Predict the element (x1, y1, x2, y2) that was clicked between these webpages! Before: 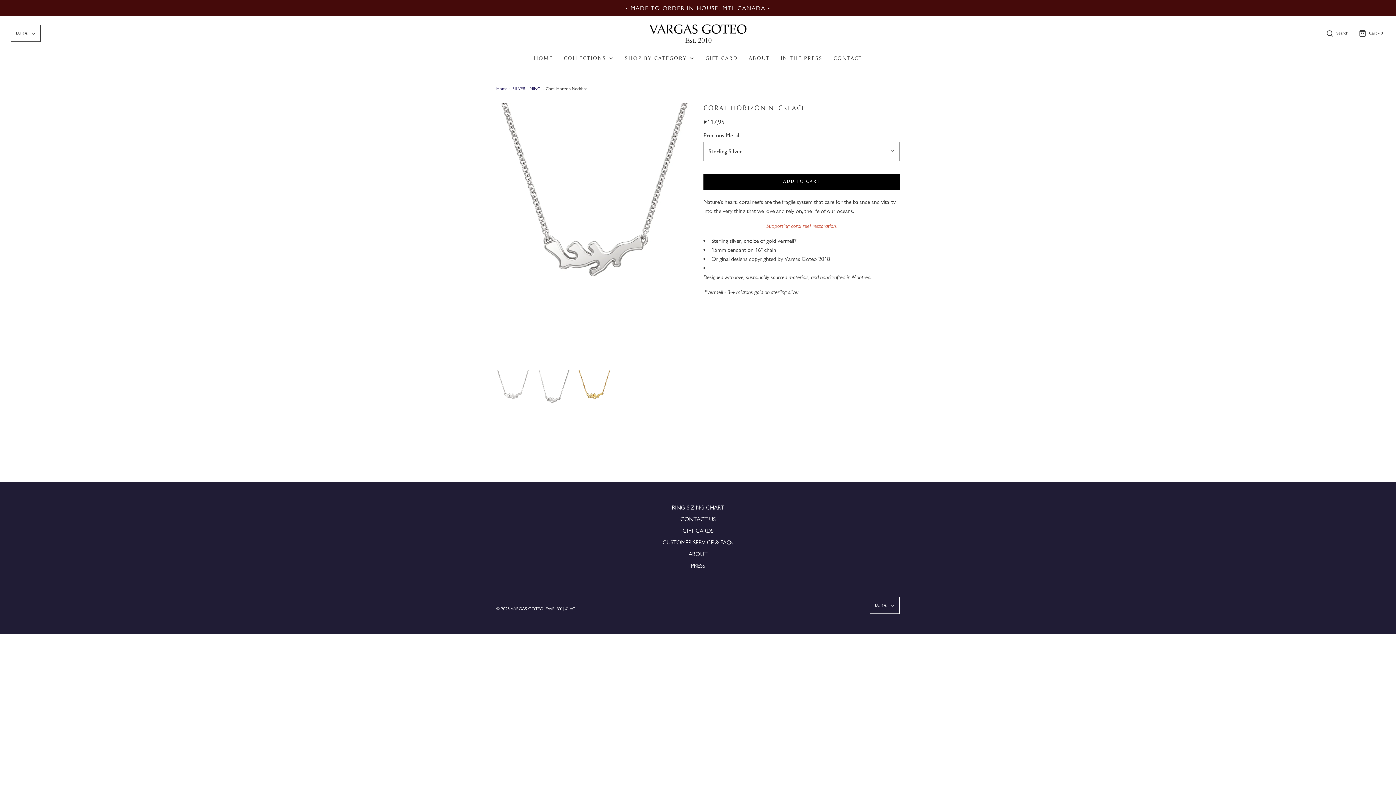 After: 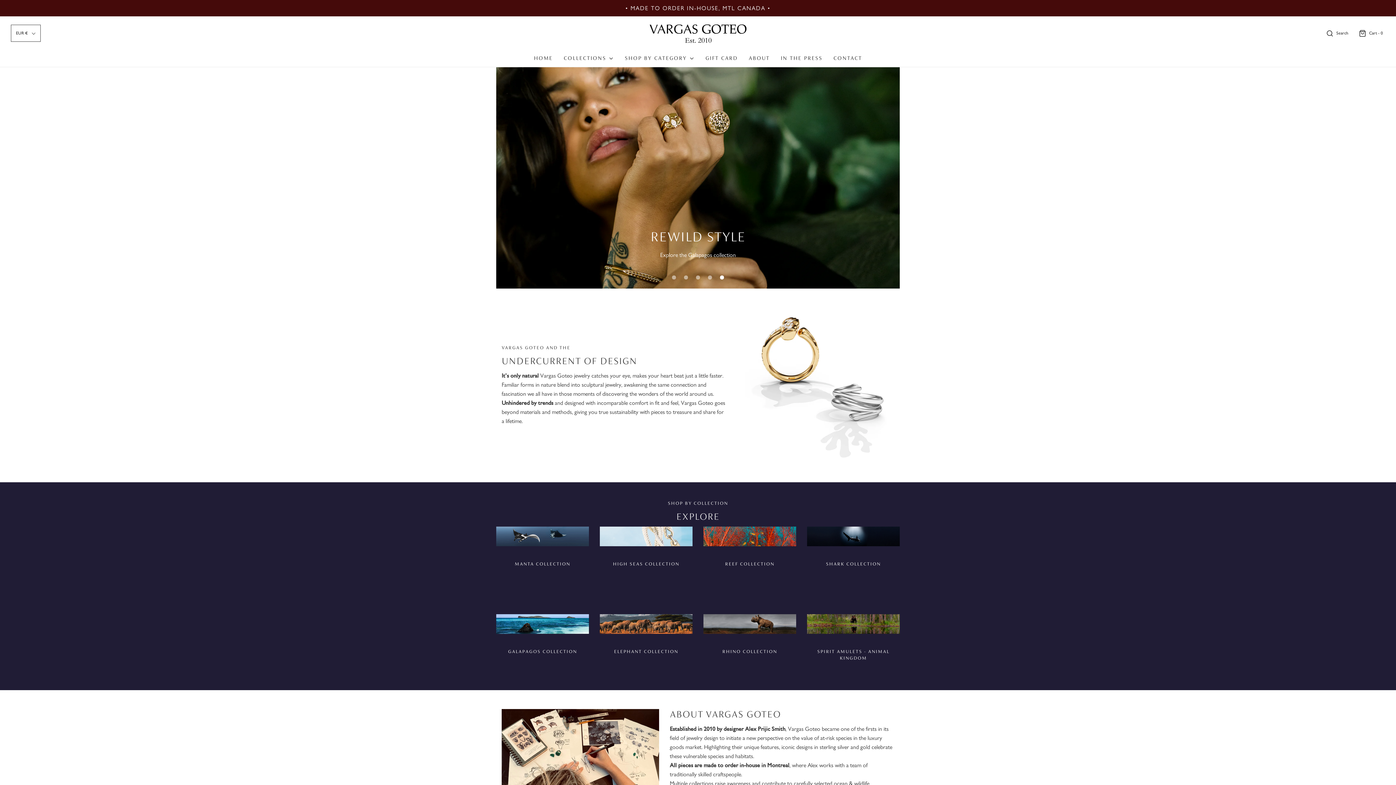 Action: bbox: (563, 50, 614, 66) label: COLLECTIONS